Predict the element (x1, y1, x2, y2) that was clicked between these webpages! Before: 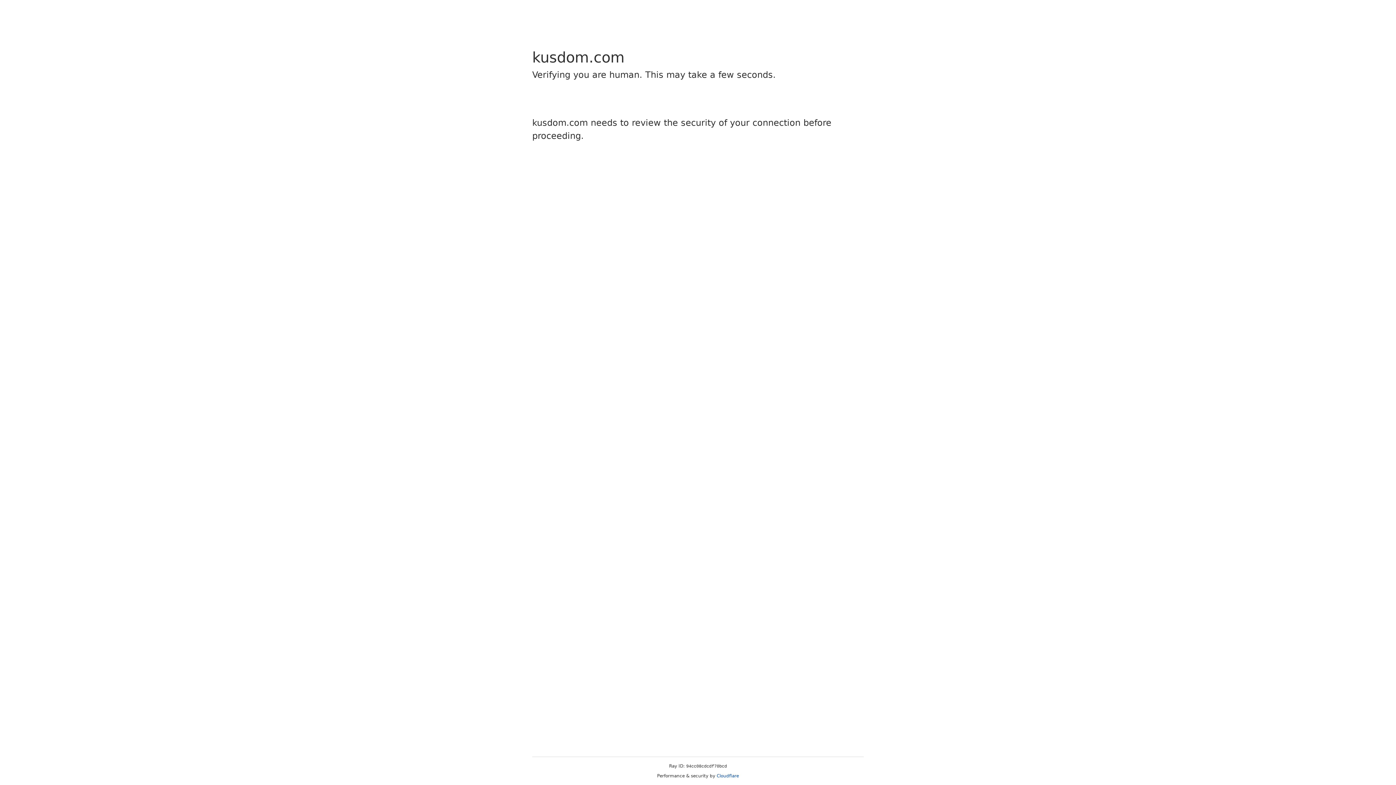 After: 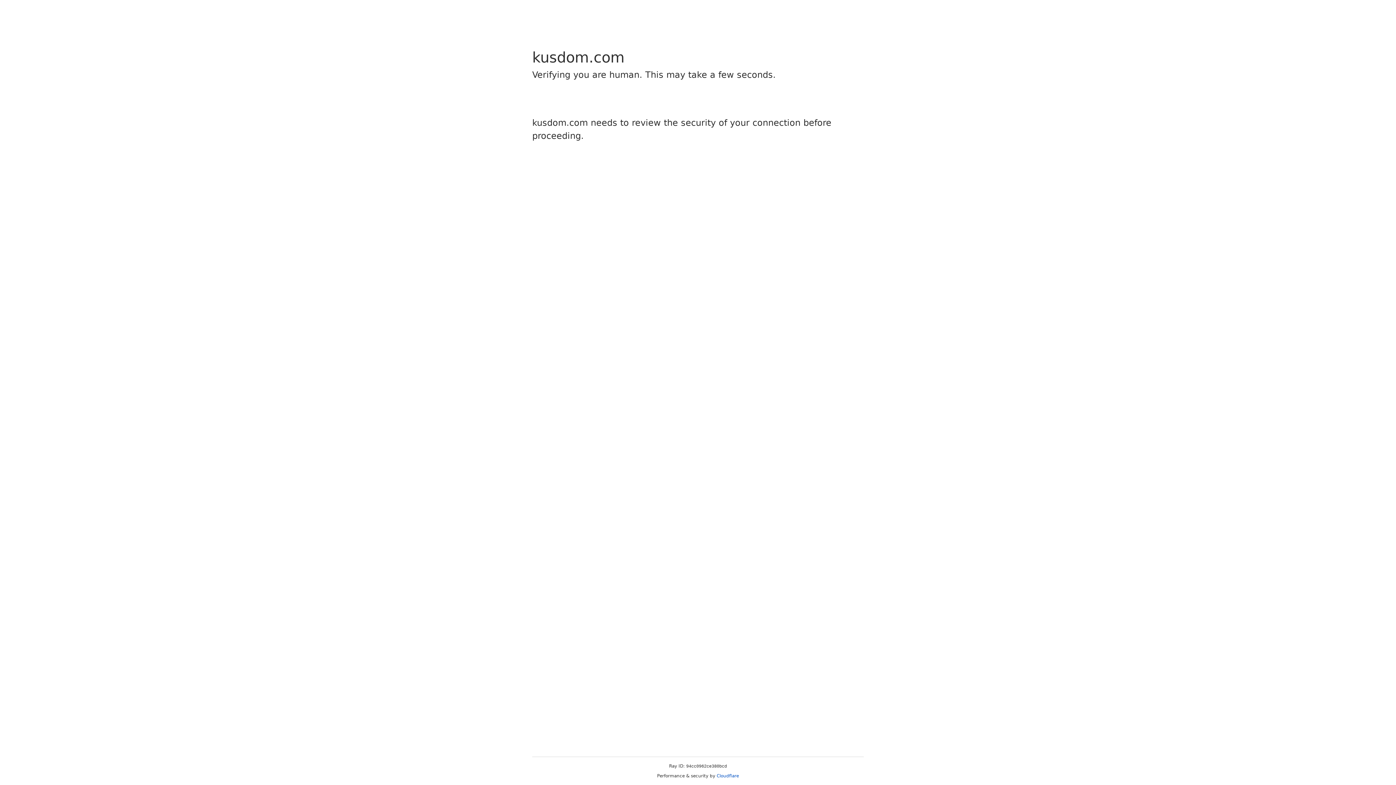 Action: bbox: (716, 773, 739, 778) label: Cloudflare